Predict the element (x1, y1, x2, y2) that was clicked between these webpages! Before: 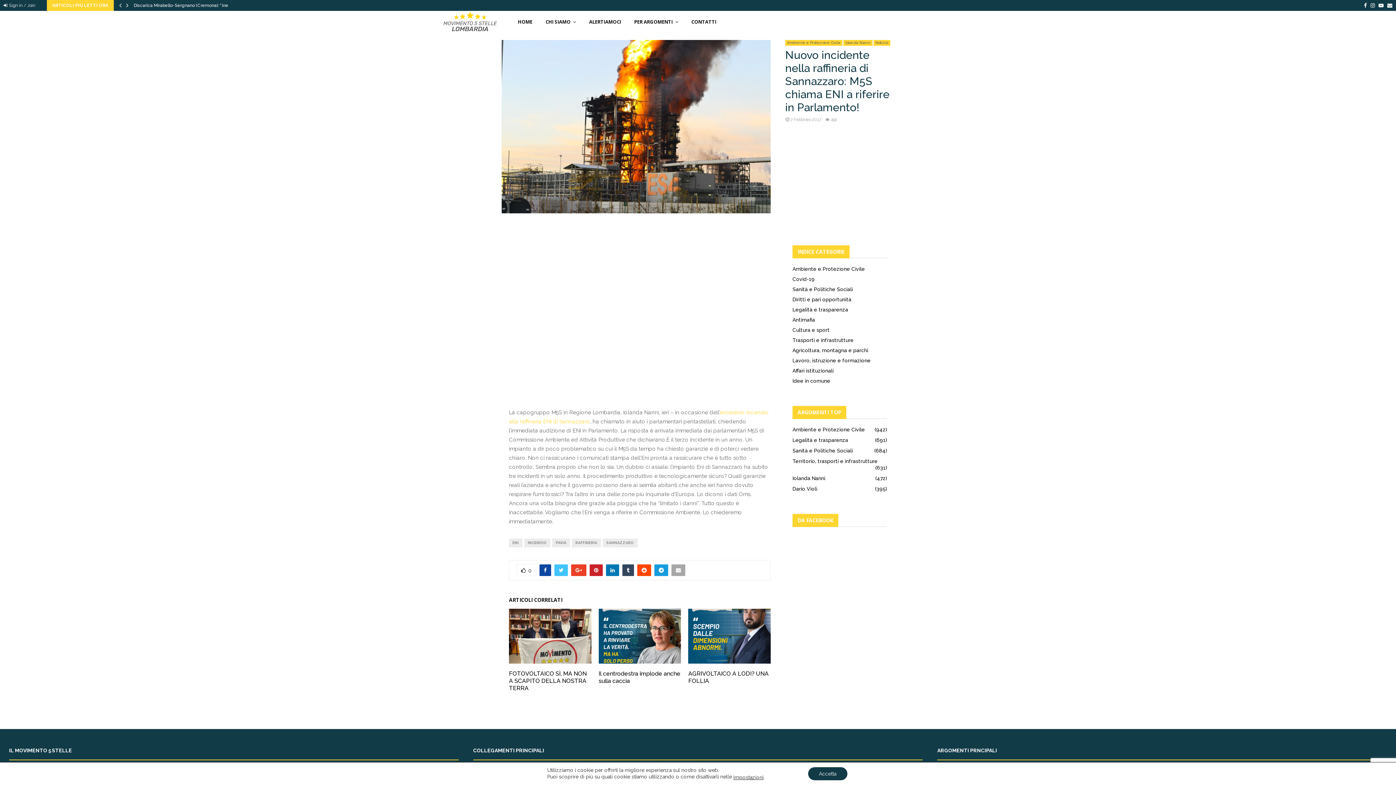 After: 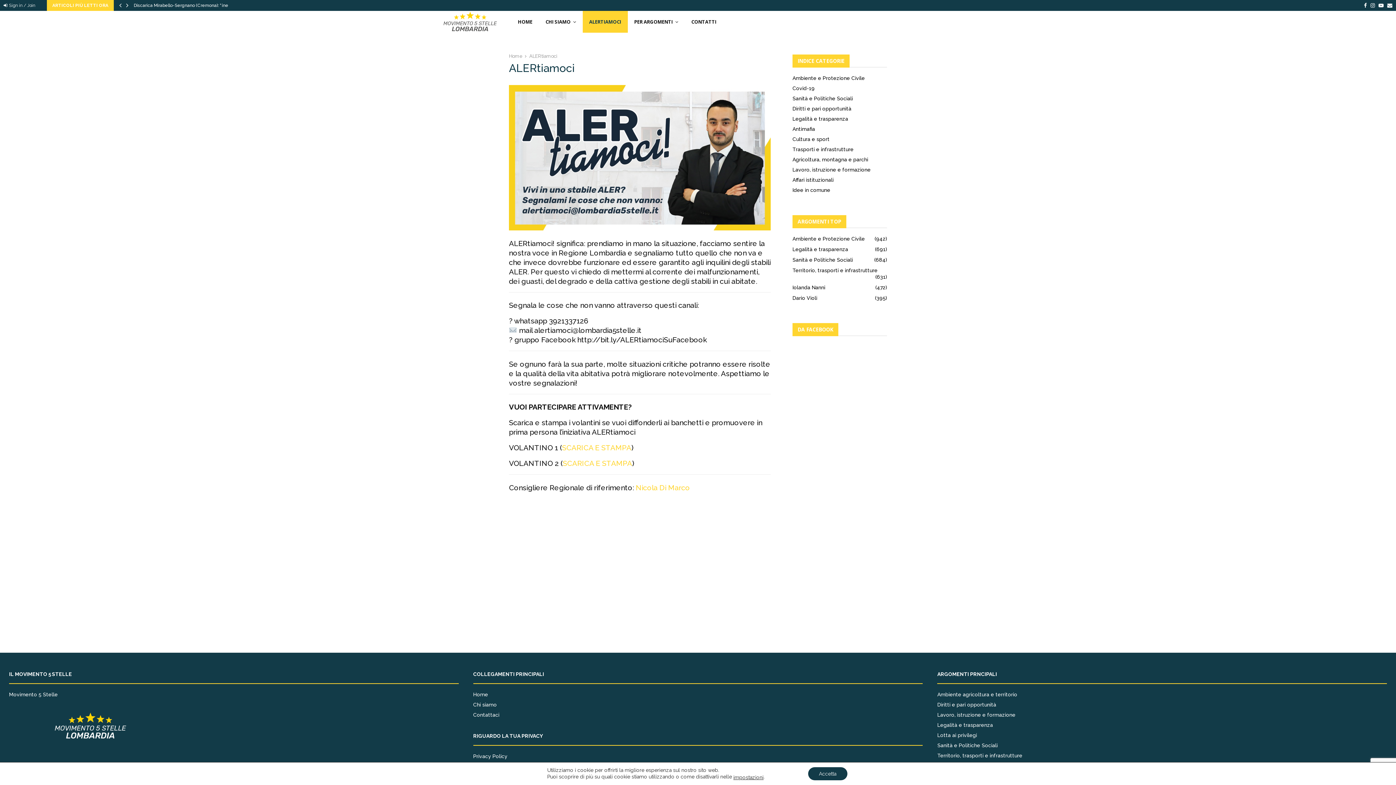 Action: bbox: (582, 10, 627, 32) label: ALERTIAMOCI